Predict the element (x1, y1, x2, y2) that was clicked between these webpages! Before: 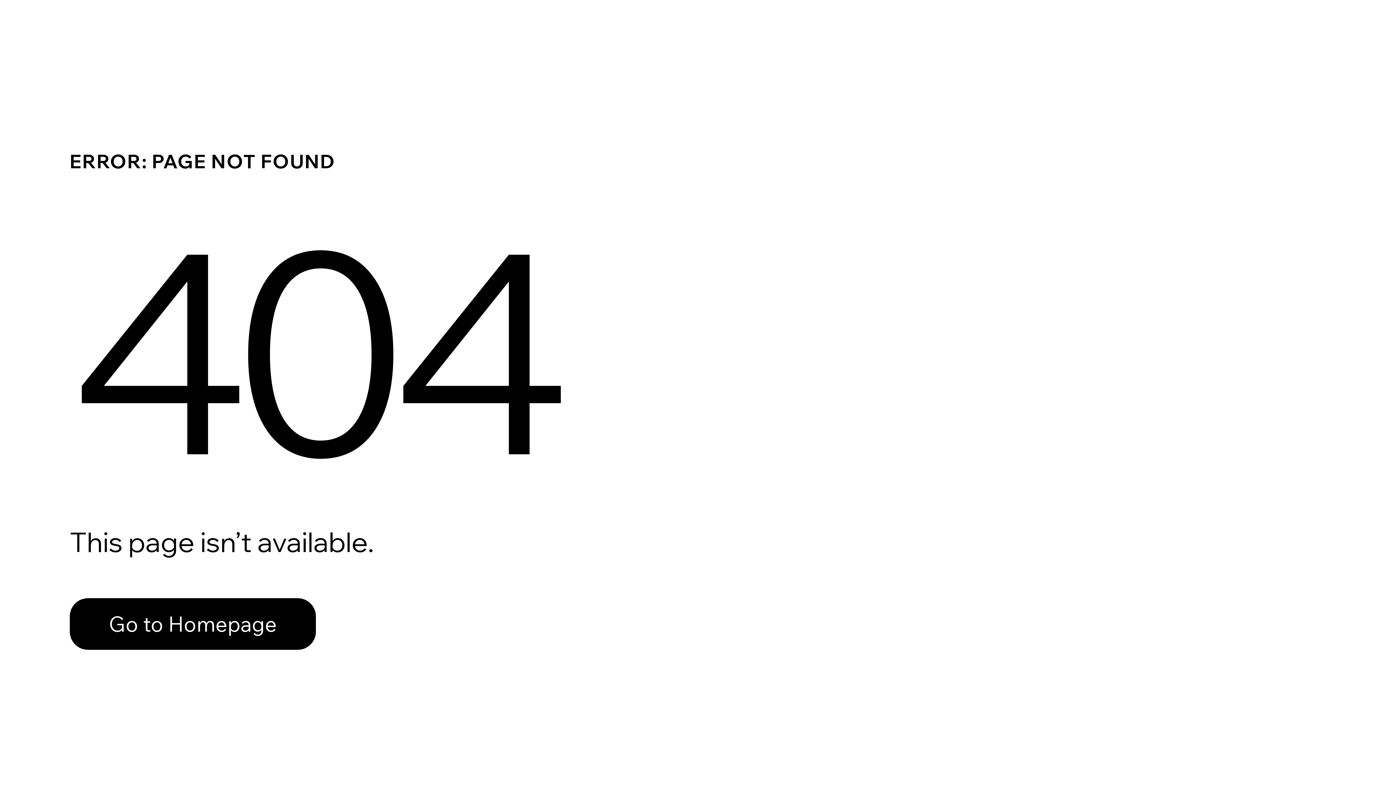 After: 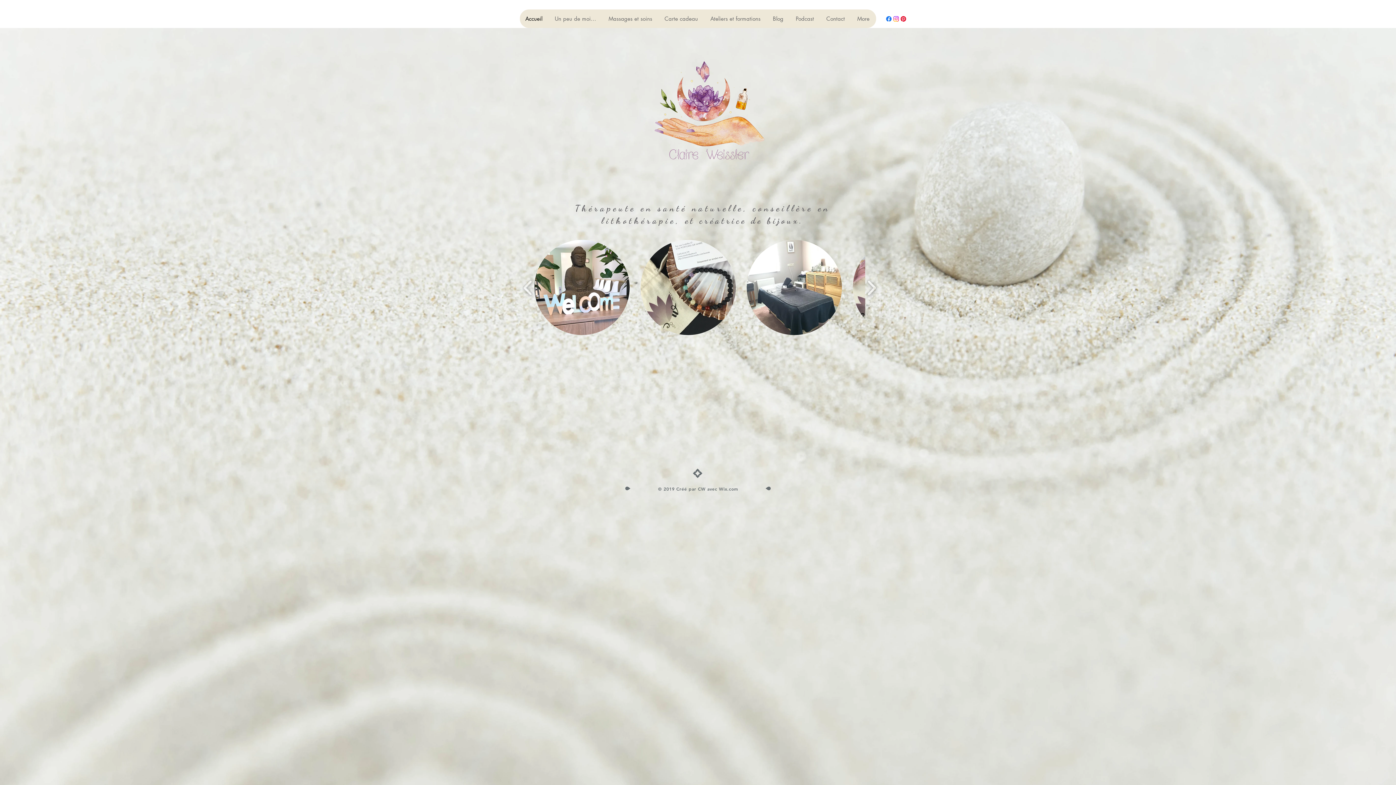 Action: bbox: (69, 598, 316, 650) label: Go to Homepage